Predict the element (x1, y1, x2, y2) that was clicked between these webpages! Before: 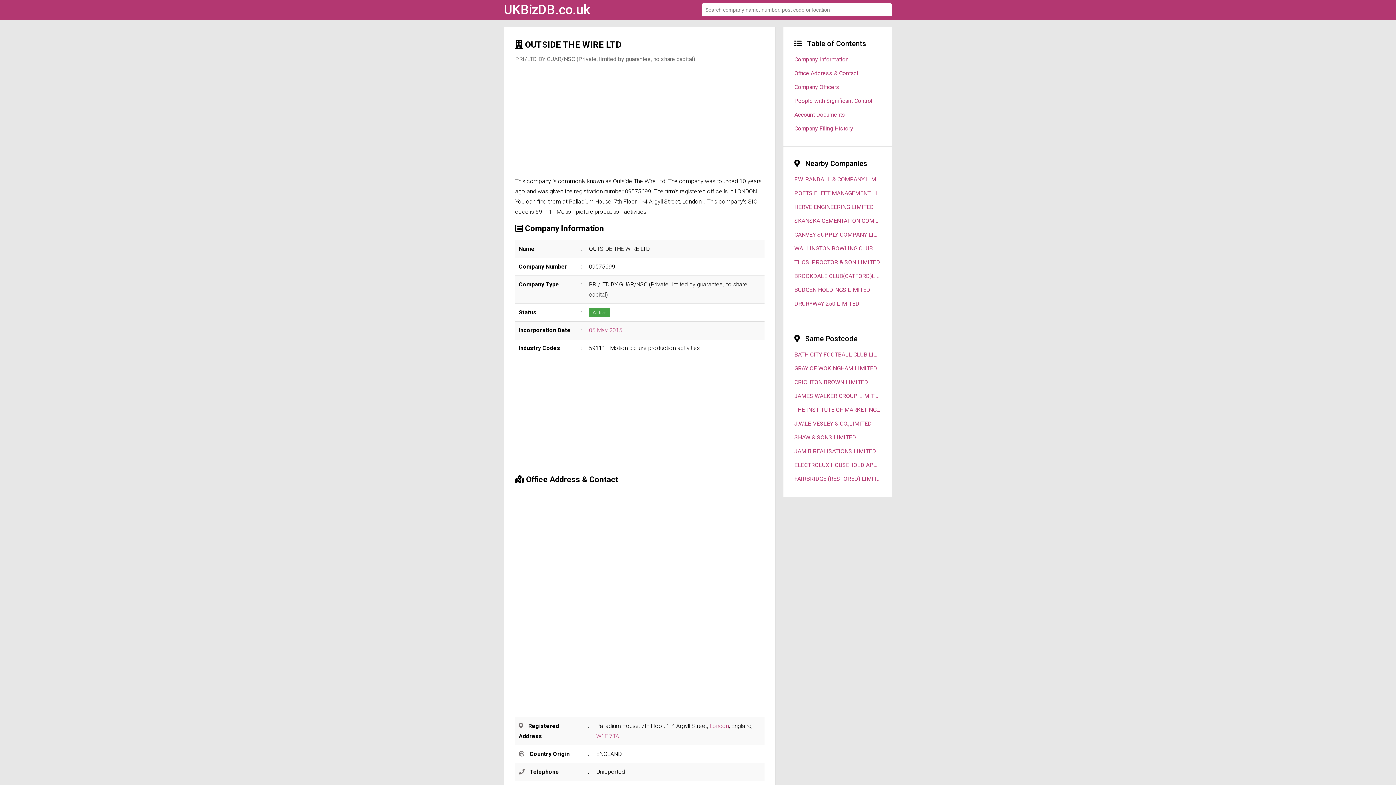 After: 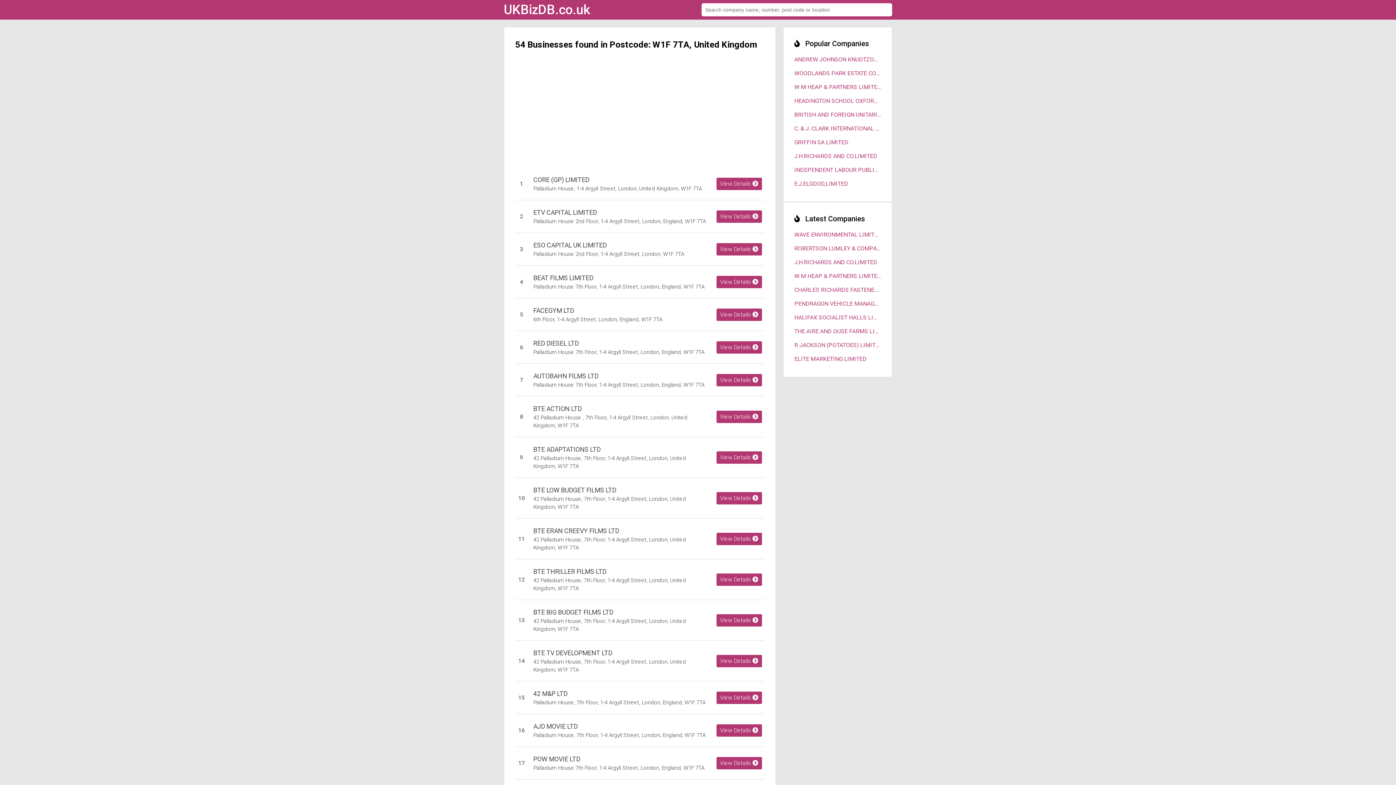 Action: bbox: (596, 733, 619, 740) label: W1F 7TA